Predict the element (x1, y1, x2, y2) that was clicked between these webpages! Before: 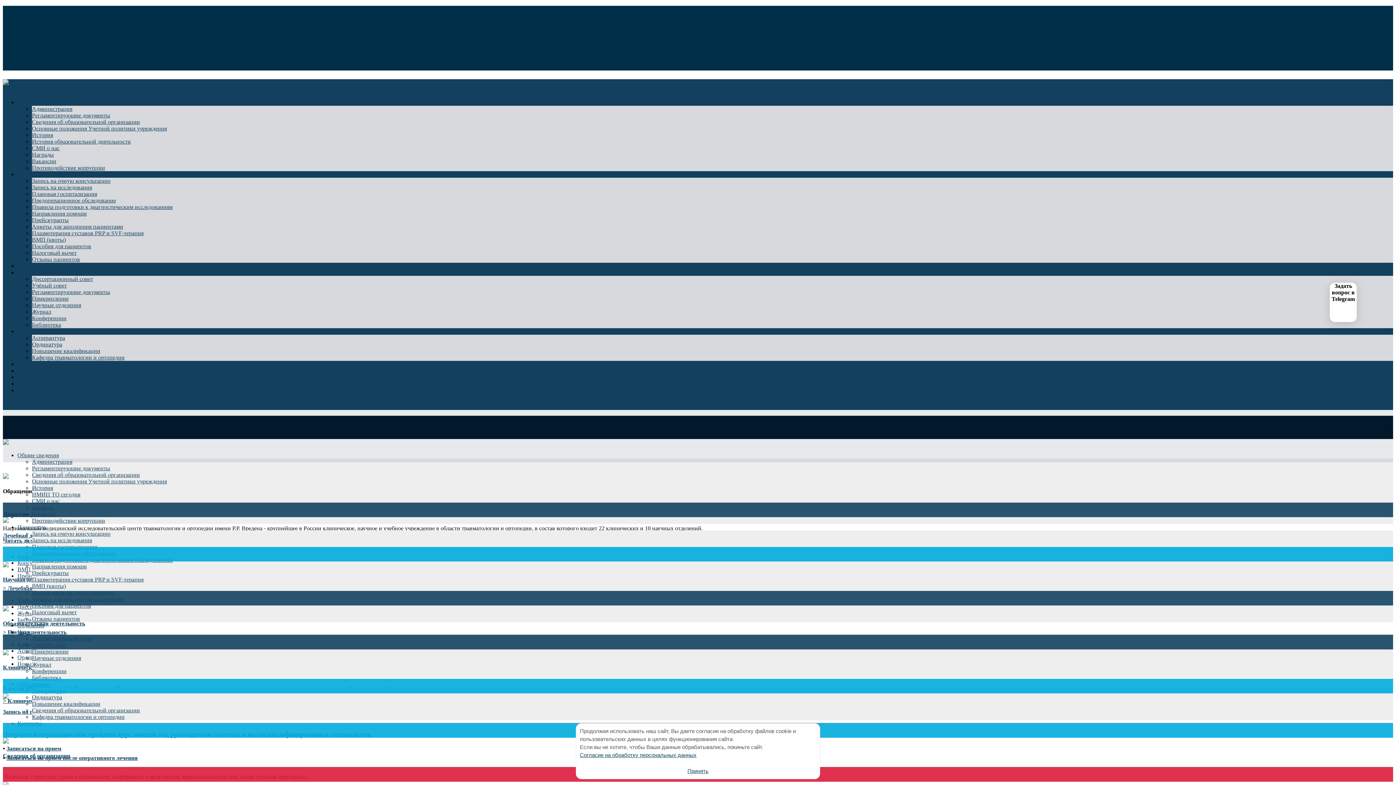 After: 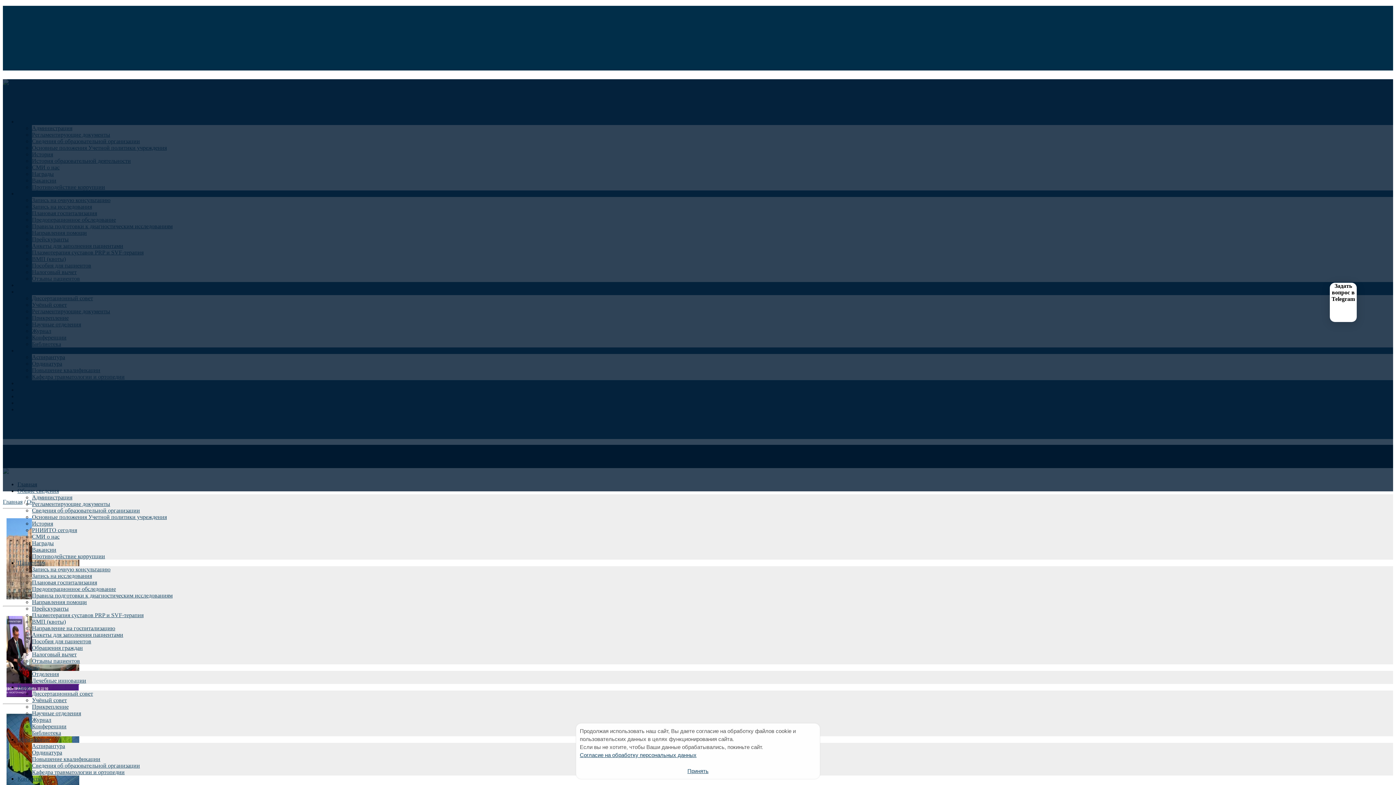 Action: bbox: (32, 498, 59, 504) label: СМИ о нас